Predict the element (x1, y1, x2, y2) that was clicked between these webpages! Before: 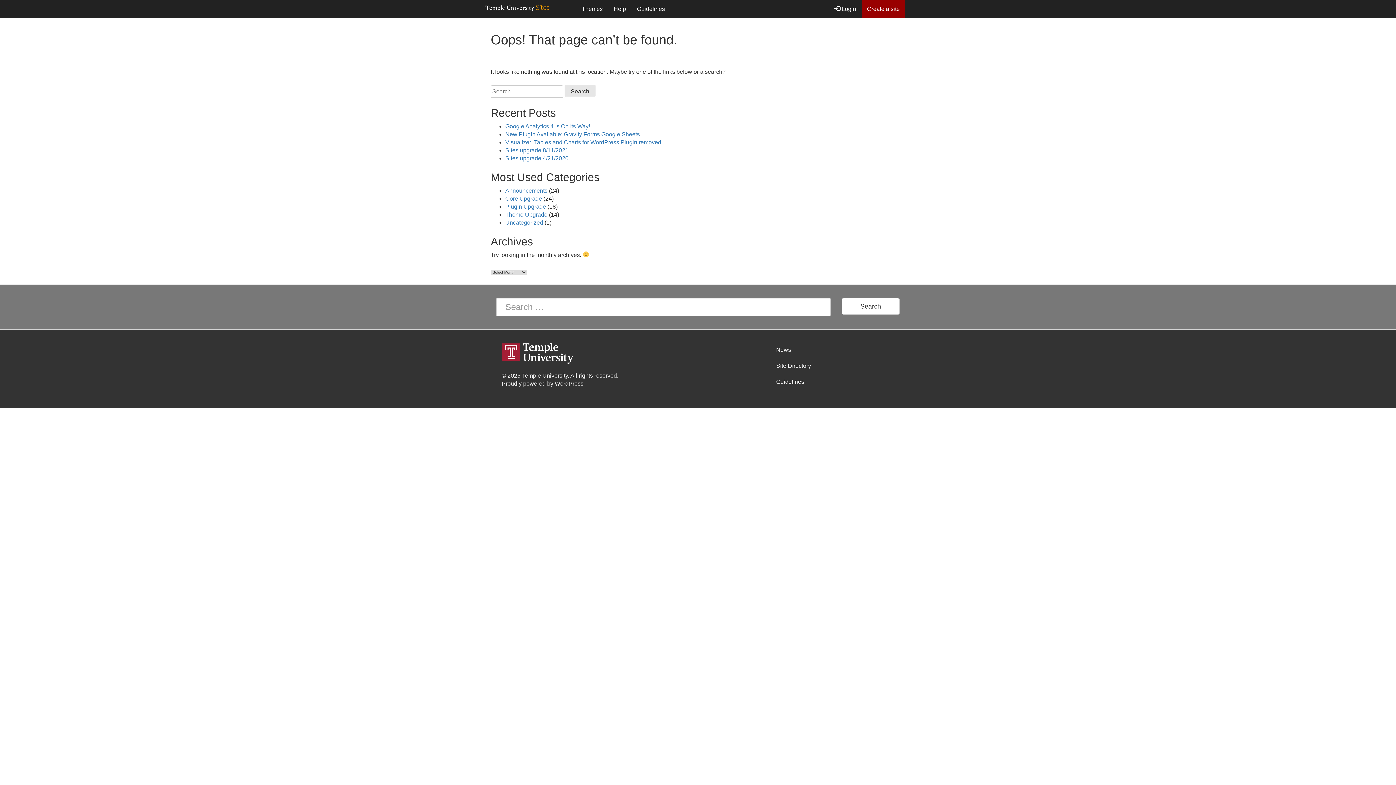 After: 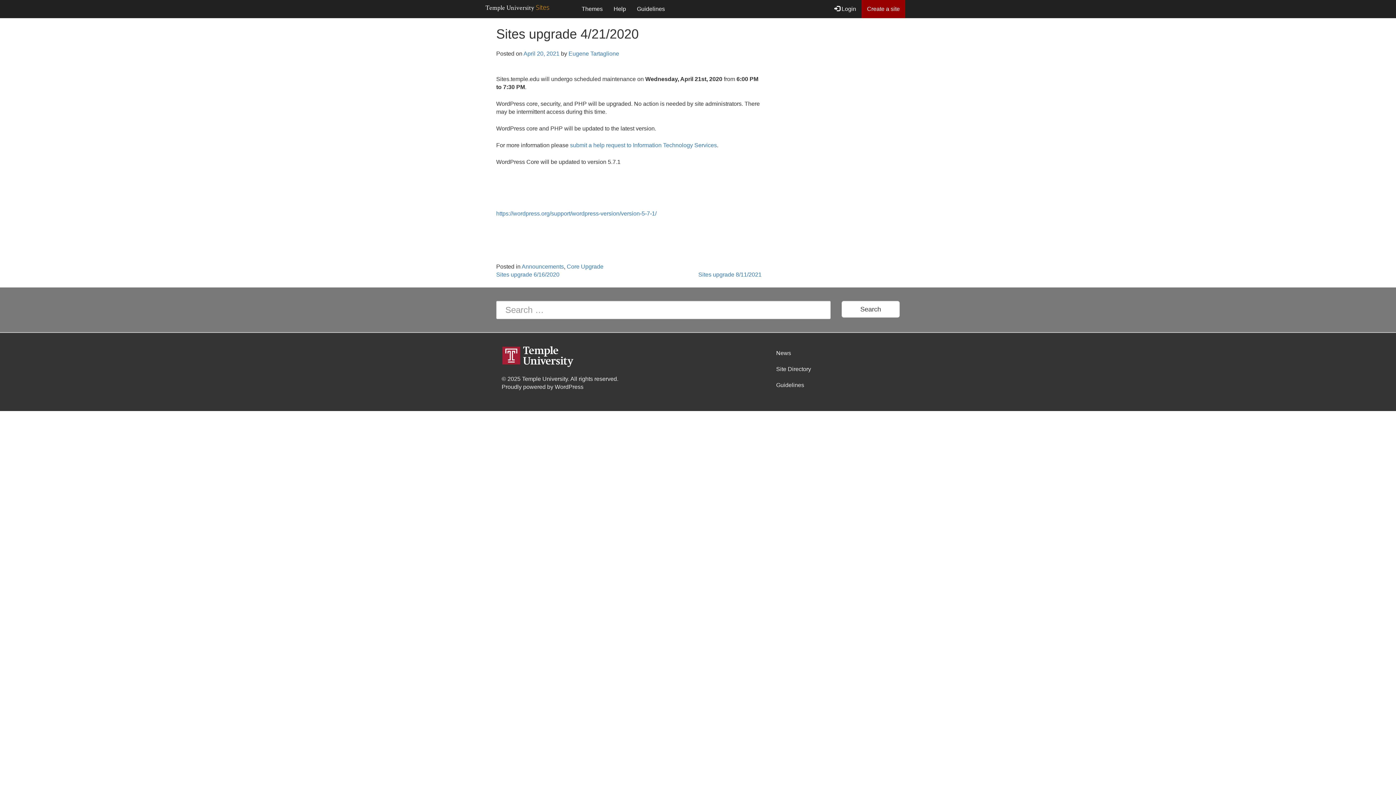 Action: label: Sites upgrade 4/21/2020 bbox: (505, 155, 568, 161)